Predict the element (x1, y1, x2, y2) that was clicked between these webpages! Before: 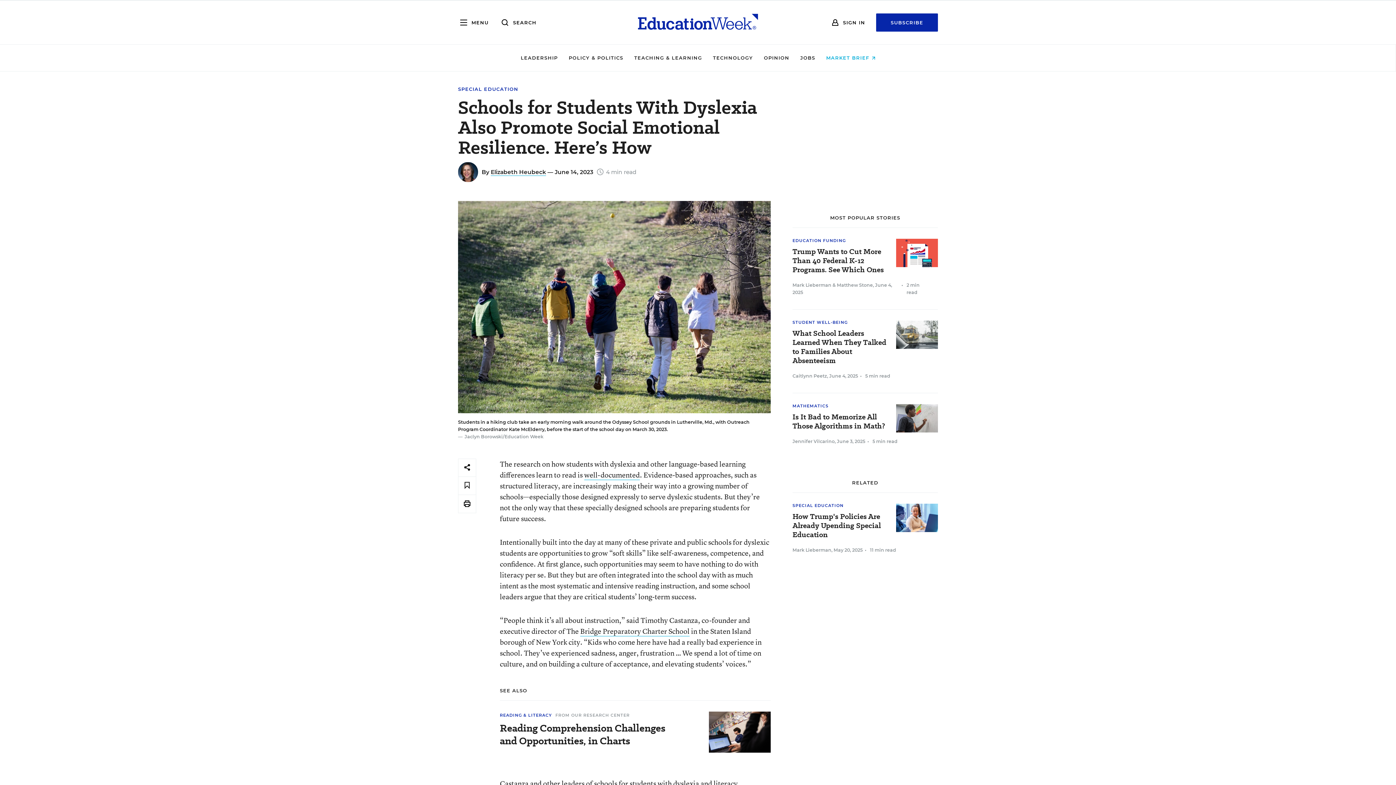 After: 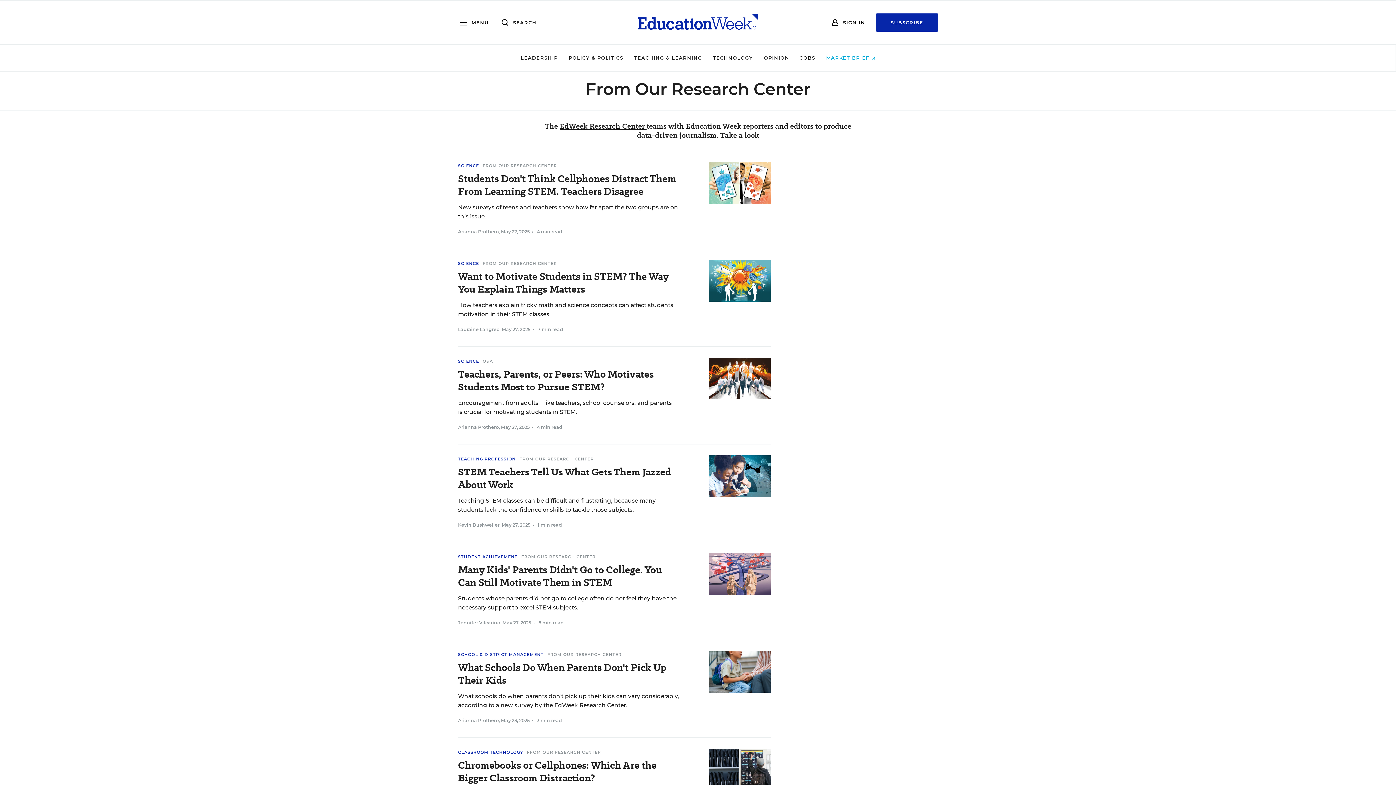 Action: bbox: (555, 712, 629, 718) label: FROM OUR RESEARCH CENTER